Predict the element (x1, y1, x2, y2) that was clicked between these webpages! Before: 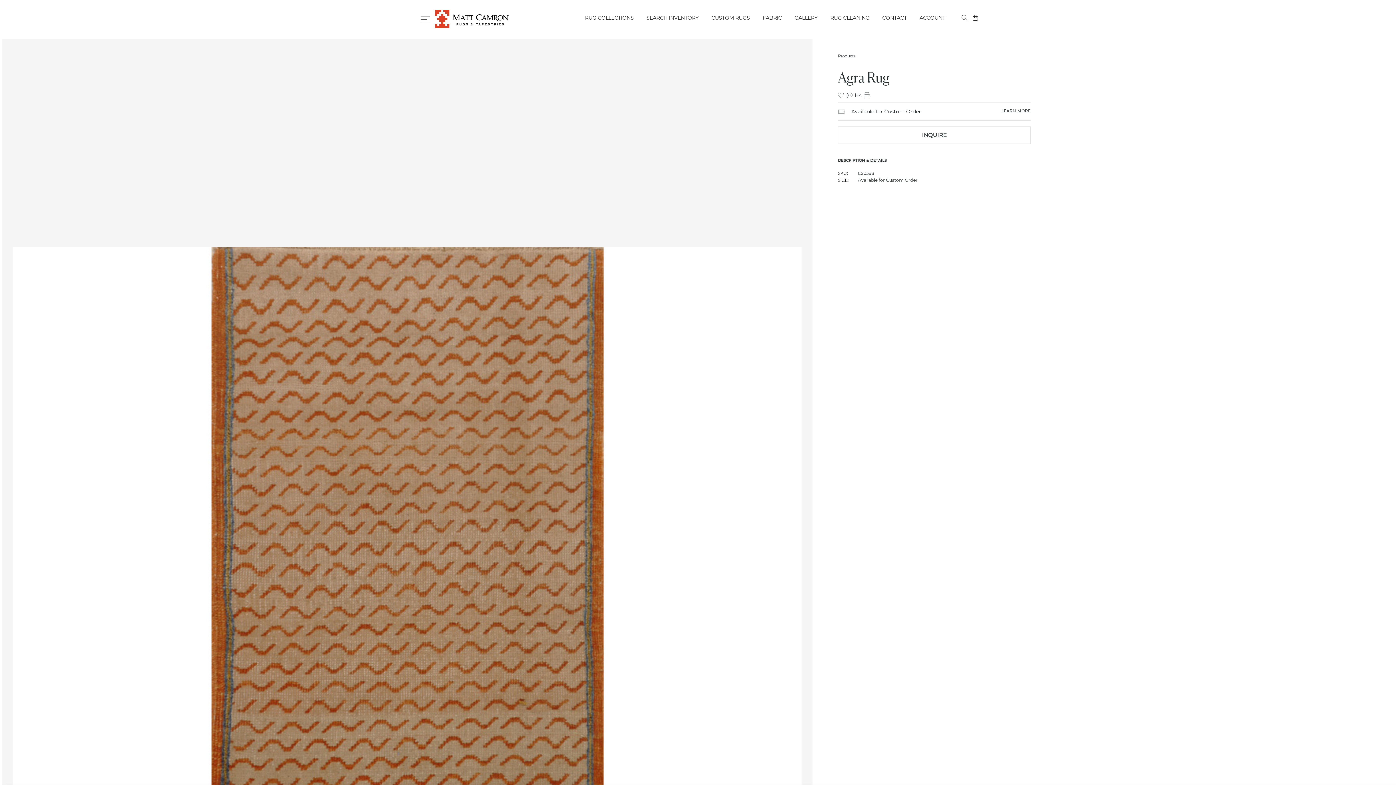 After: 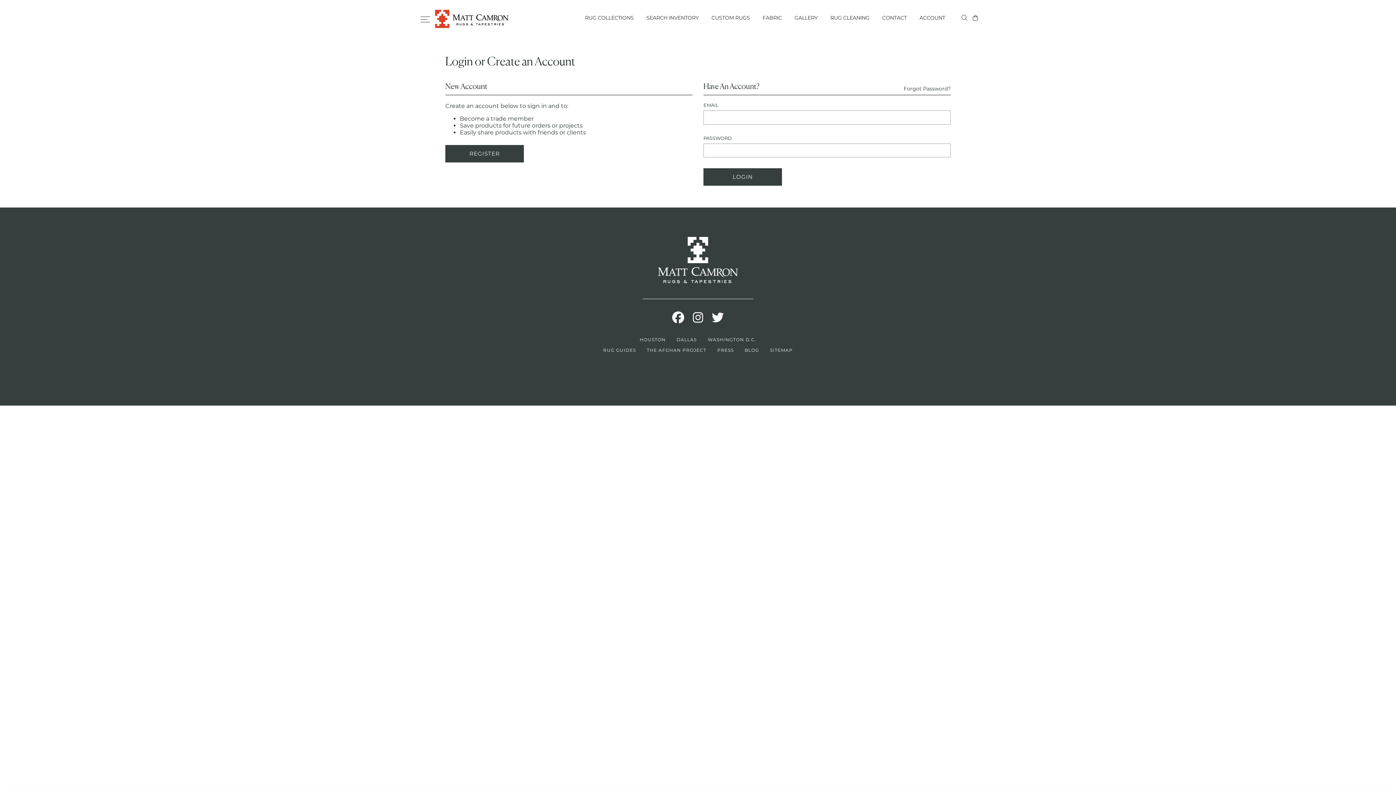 Action: label: ACCOUNT bbox: (917, 14, 947, 20)